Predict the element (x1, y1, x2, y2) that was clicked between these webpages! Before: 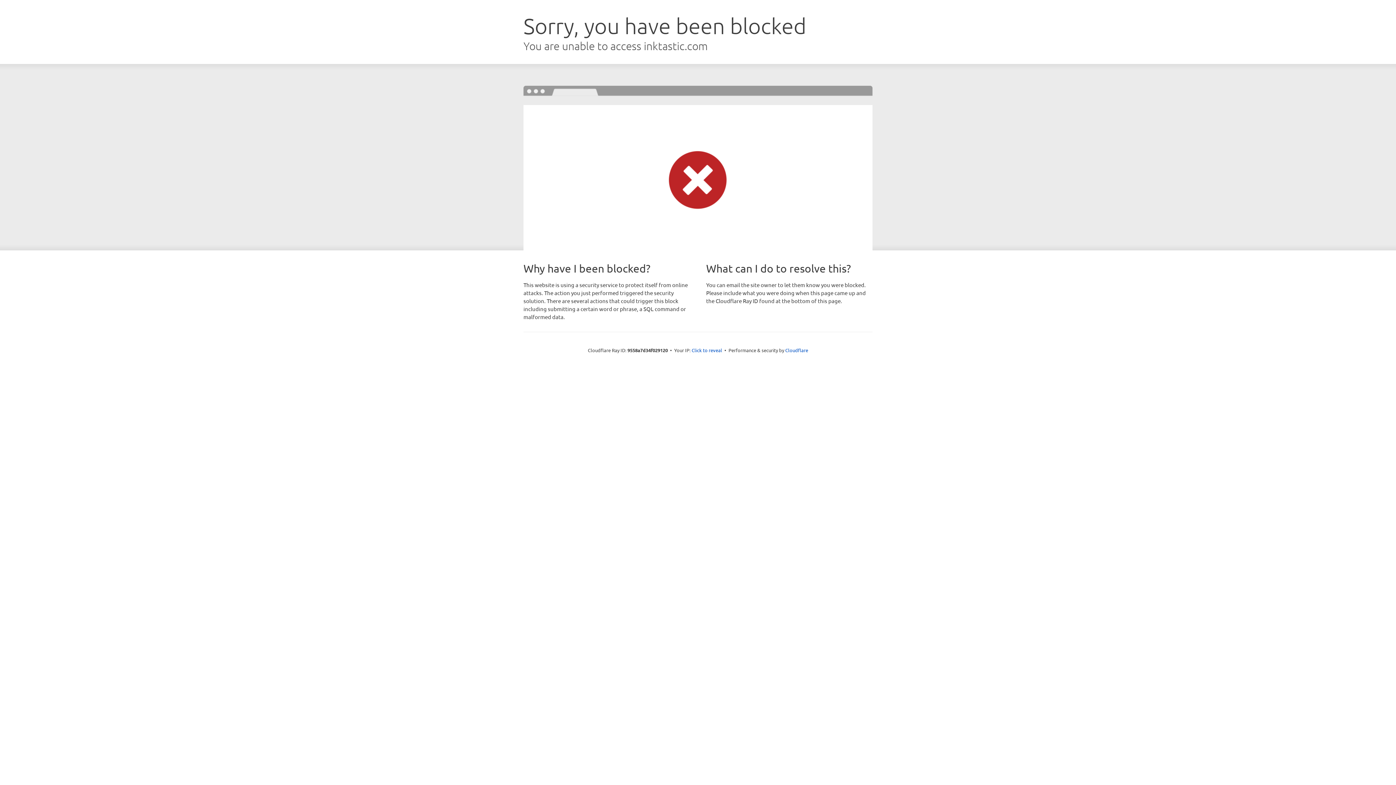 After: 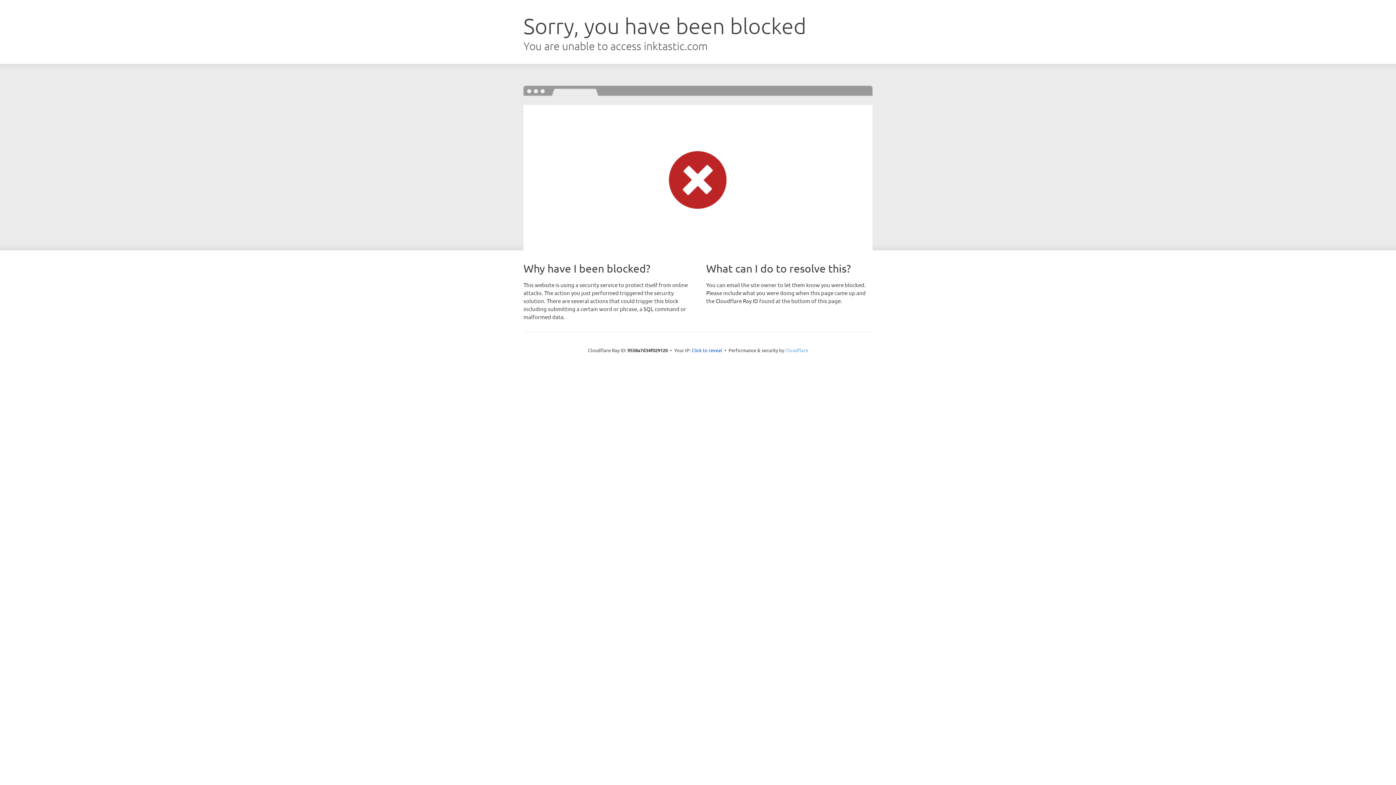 Action: bbox: (785, 347, 808, 353) label: Cloudflare